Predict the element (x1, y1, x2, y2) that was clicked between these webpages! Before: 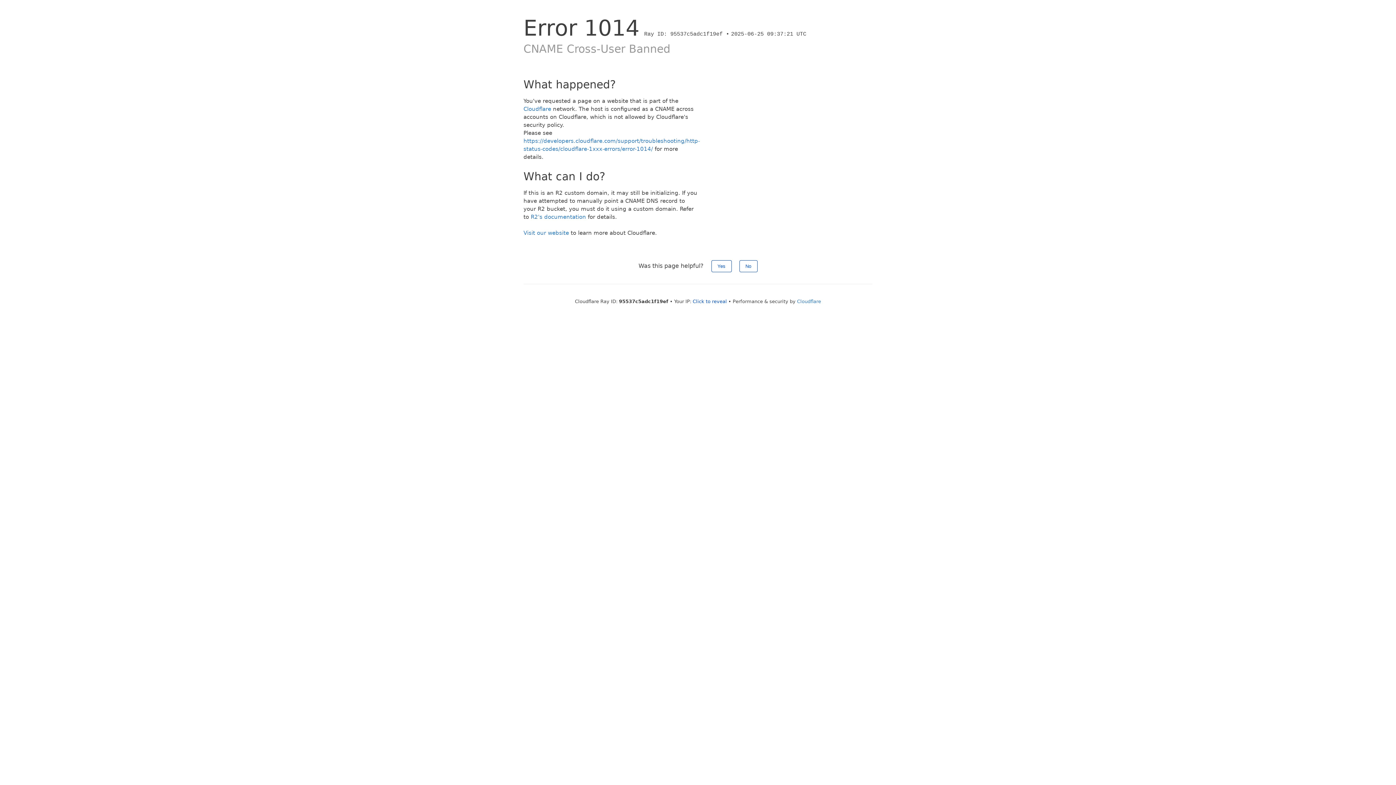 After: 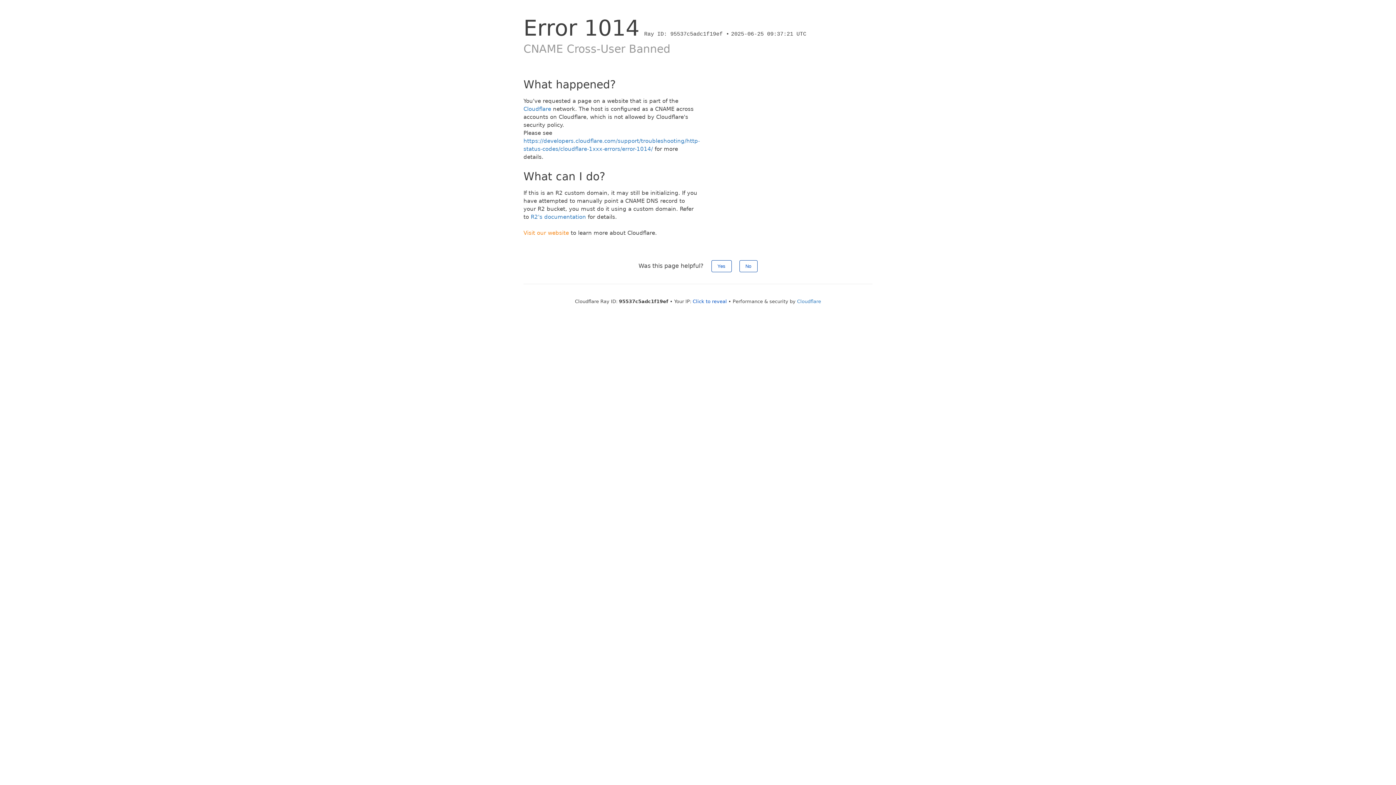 Action: label: Visit our website bbox: (523, 229, 569, 236)